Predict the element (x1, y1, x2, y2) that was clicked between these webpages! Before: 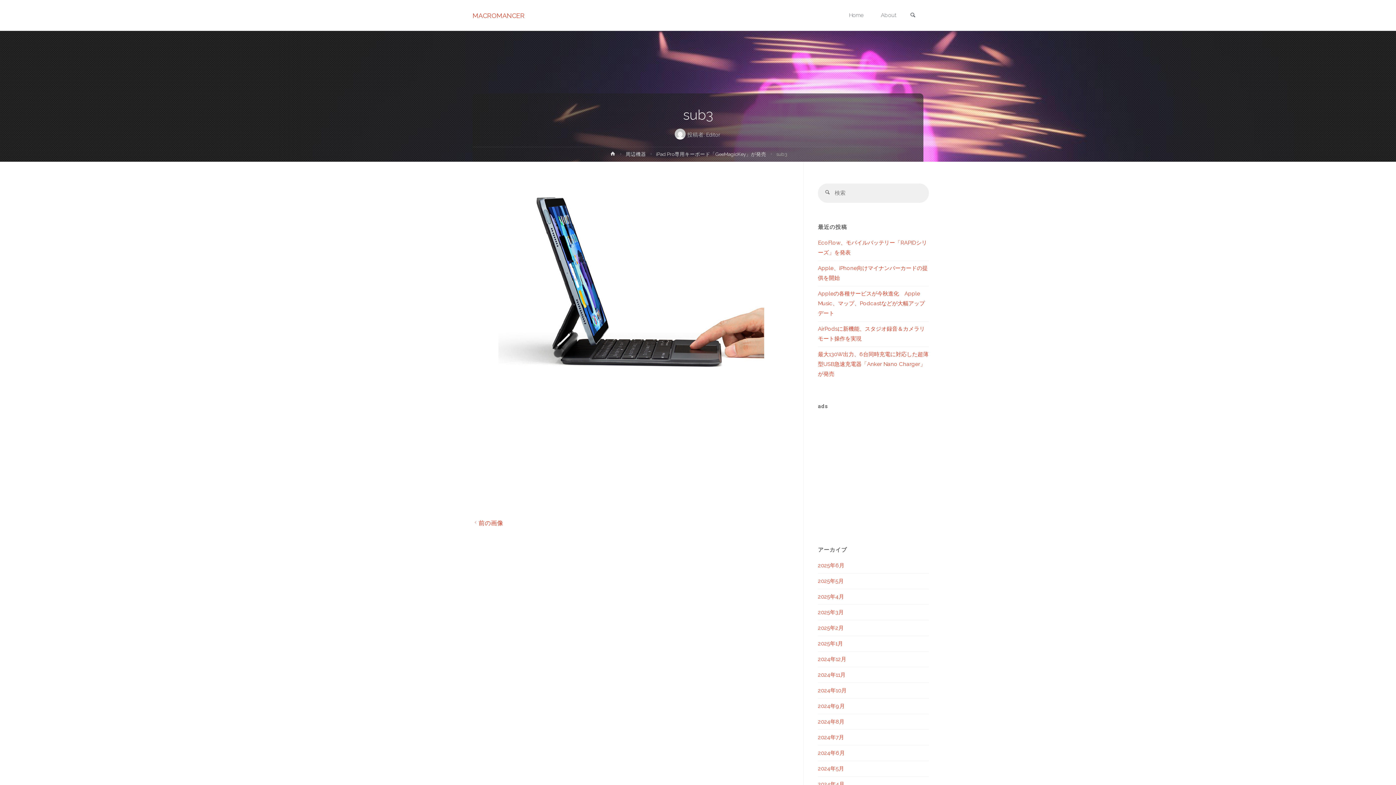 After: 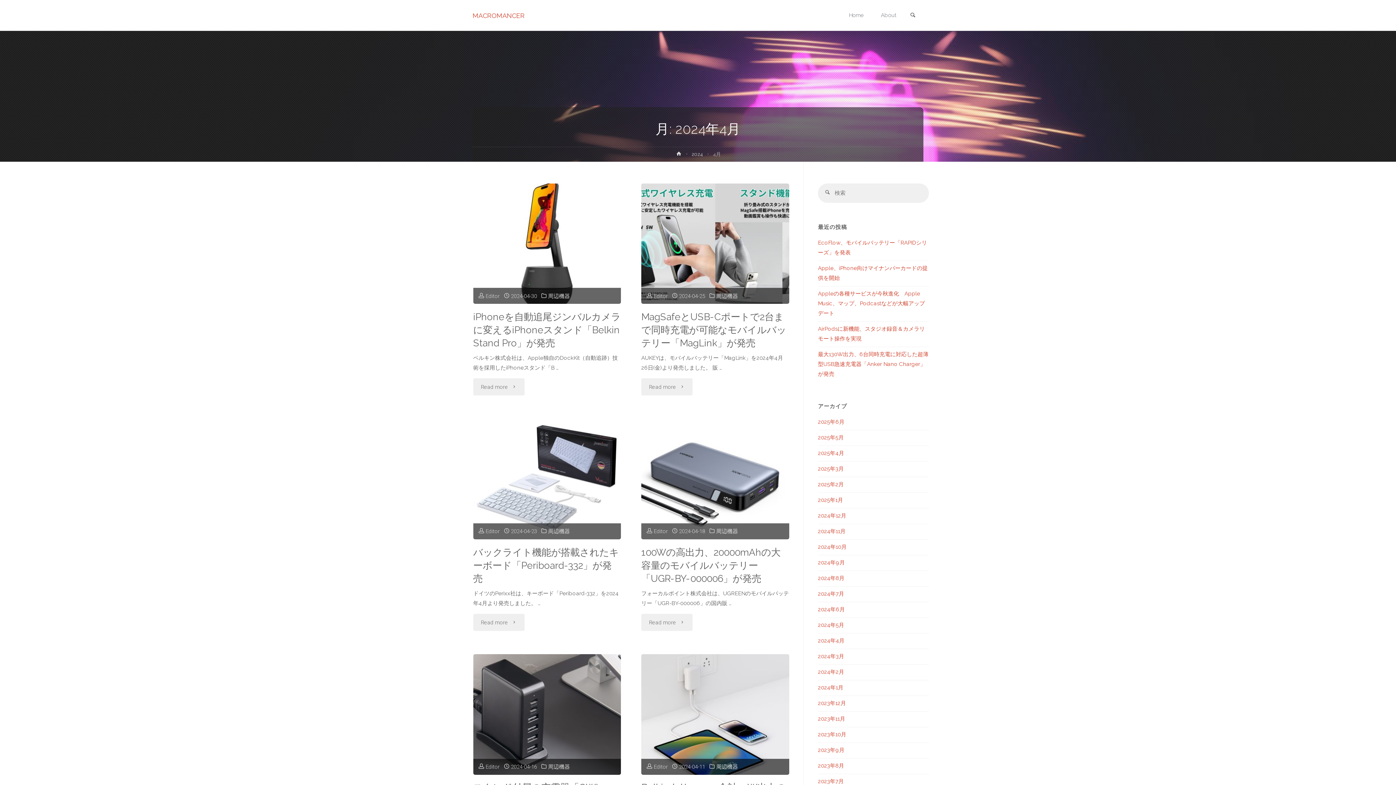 Action: label: 2024年4月 bbox: (818, 781, 844, 787)